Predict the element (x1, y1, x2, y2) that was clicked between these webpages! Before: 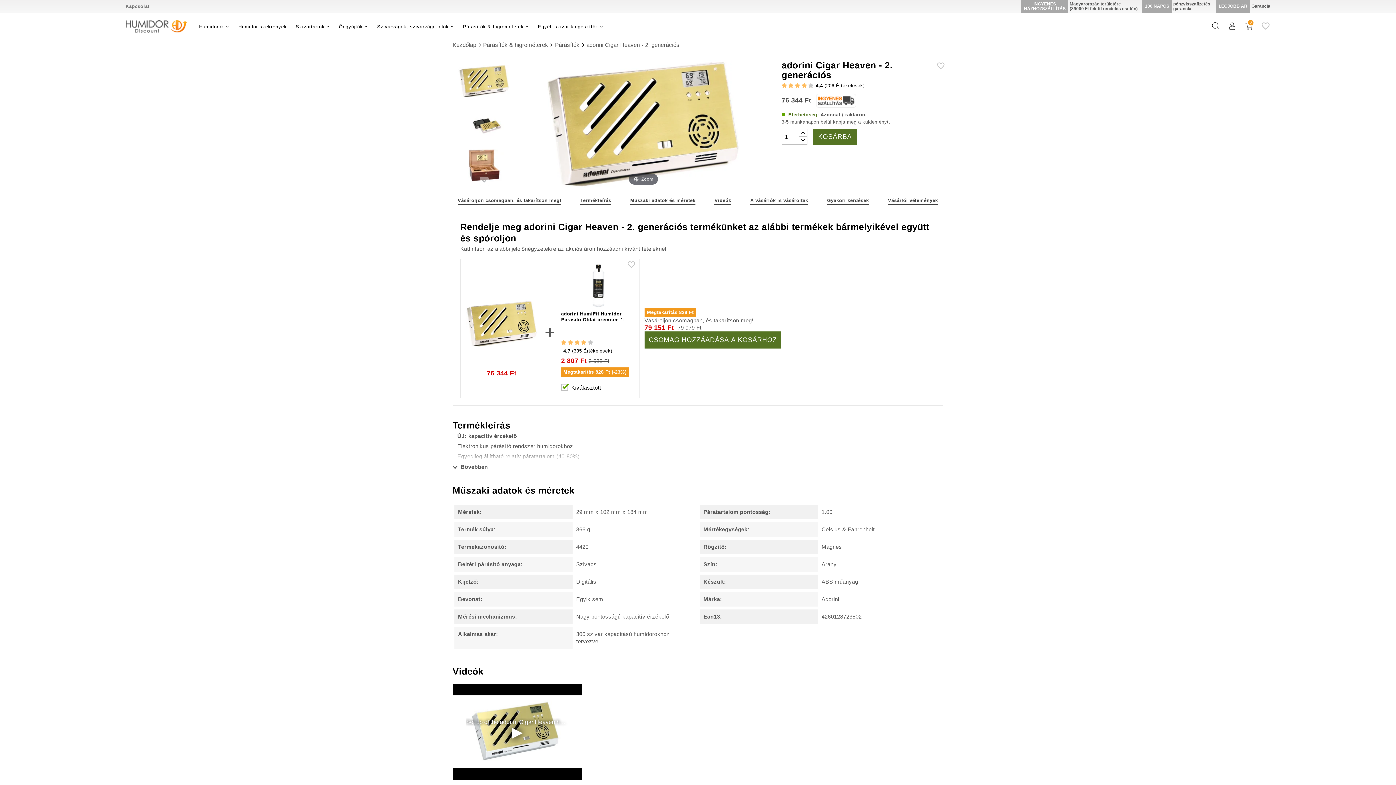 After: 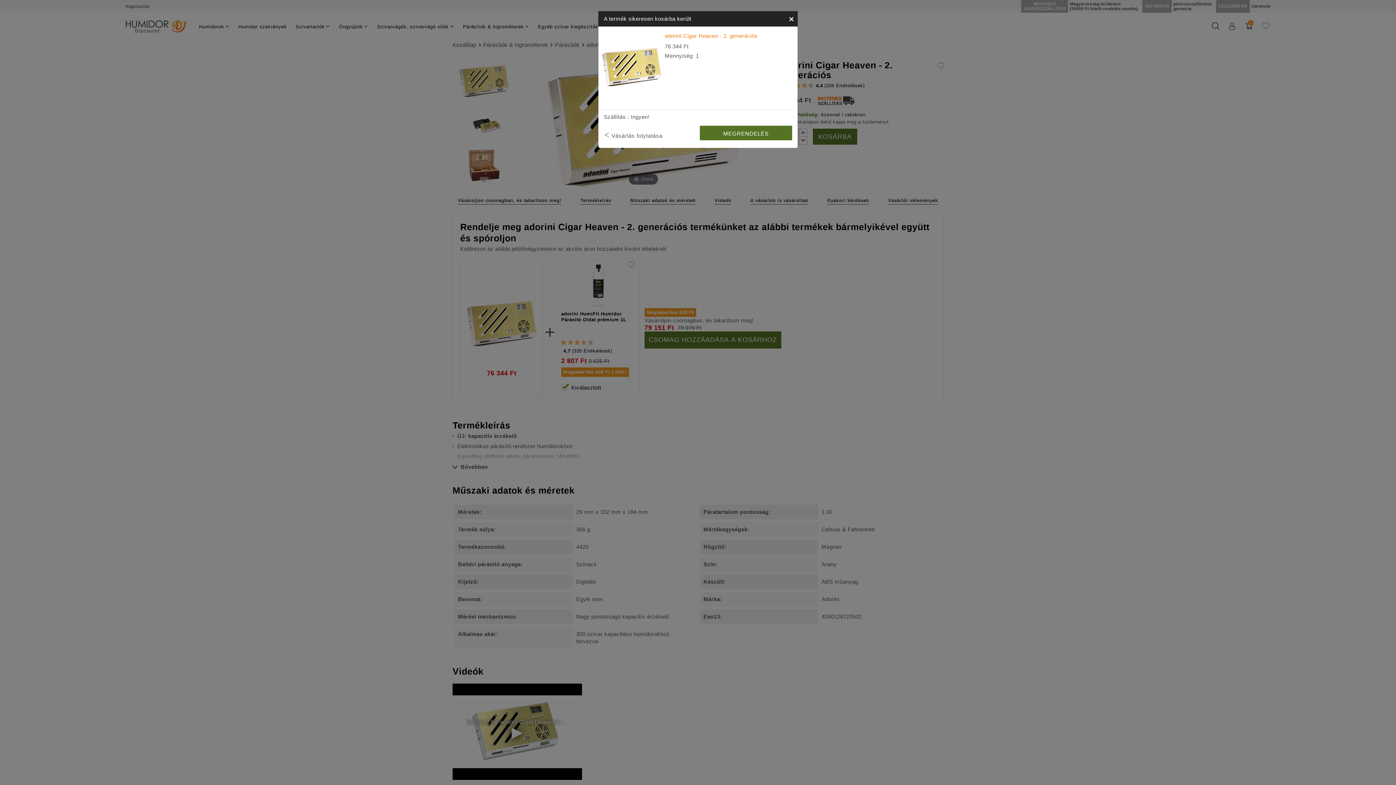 Action: label: KOSÁRBA bbox: (812, 128, 857, 144)